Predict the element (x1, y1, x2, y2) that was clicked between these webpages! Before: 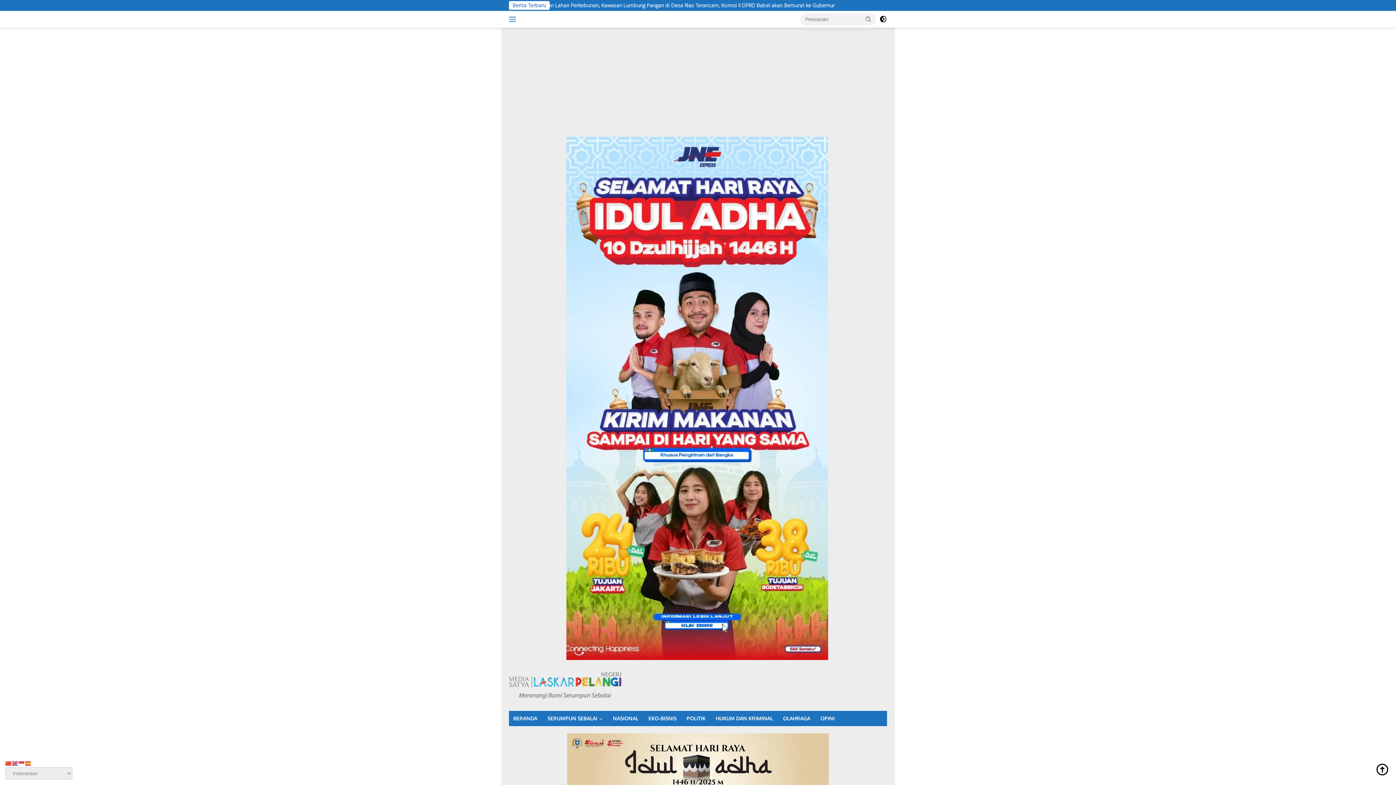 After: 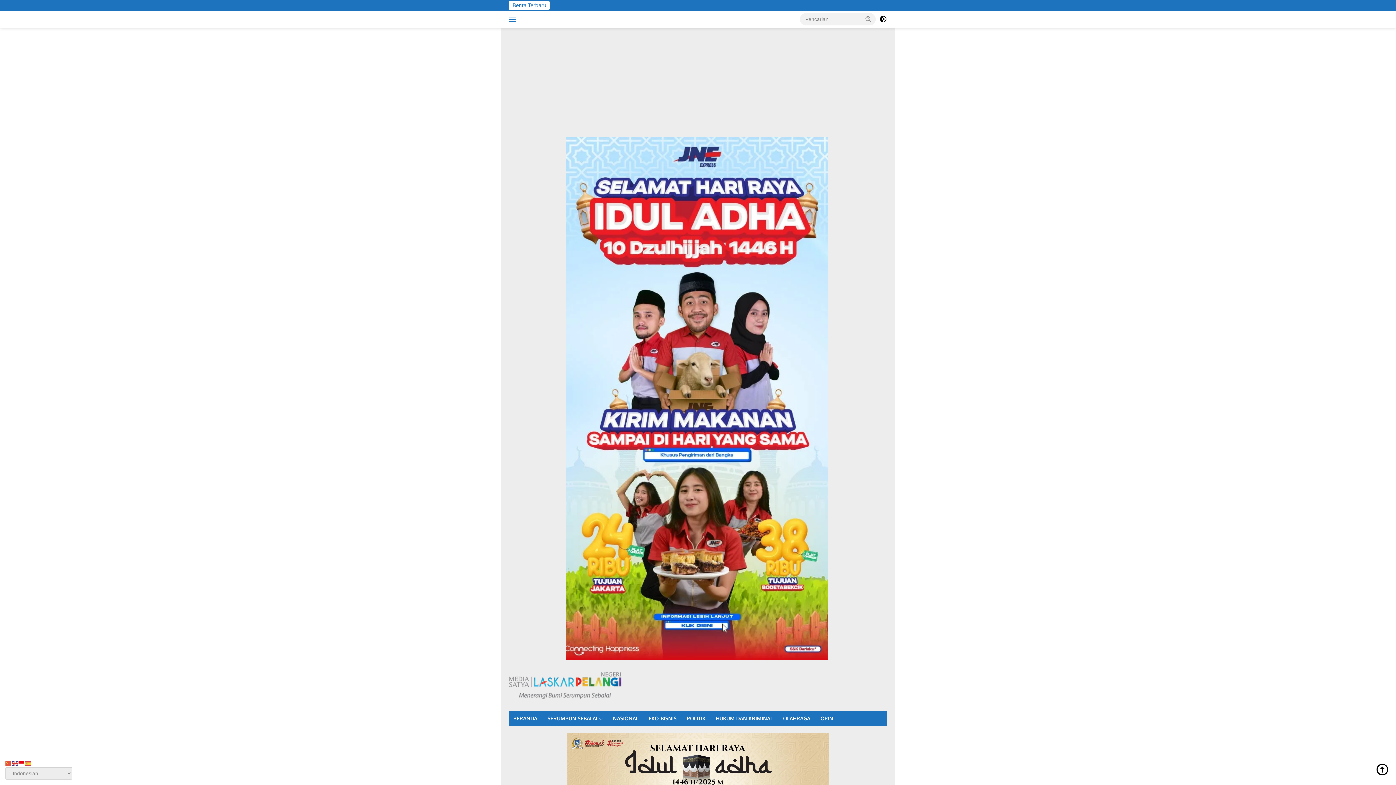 Action: bbox: (18, 760, 25, 766)